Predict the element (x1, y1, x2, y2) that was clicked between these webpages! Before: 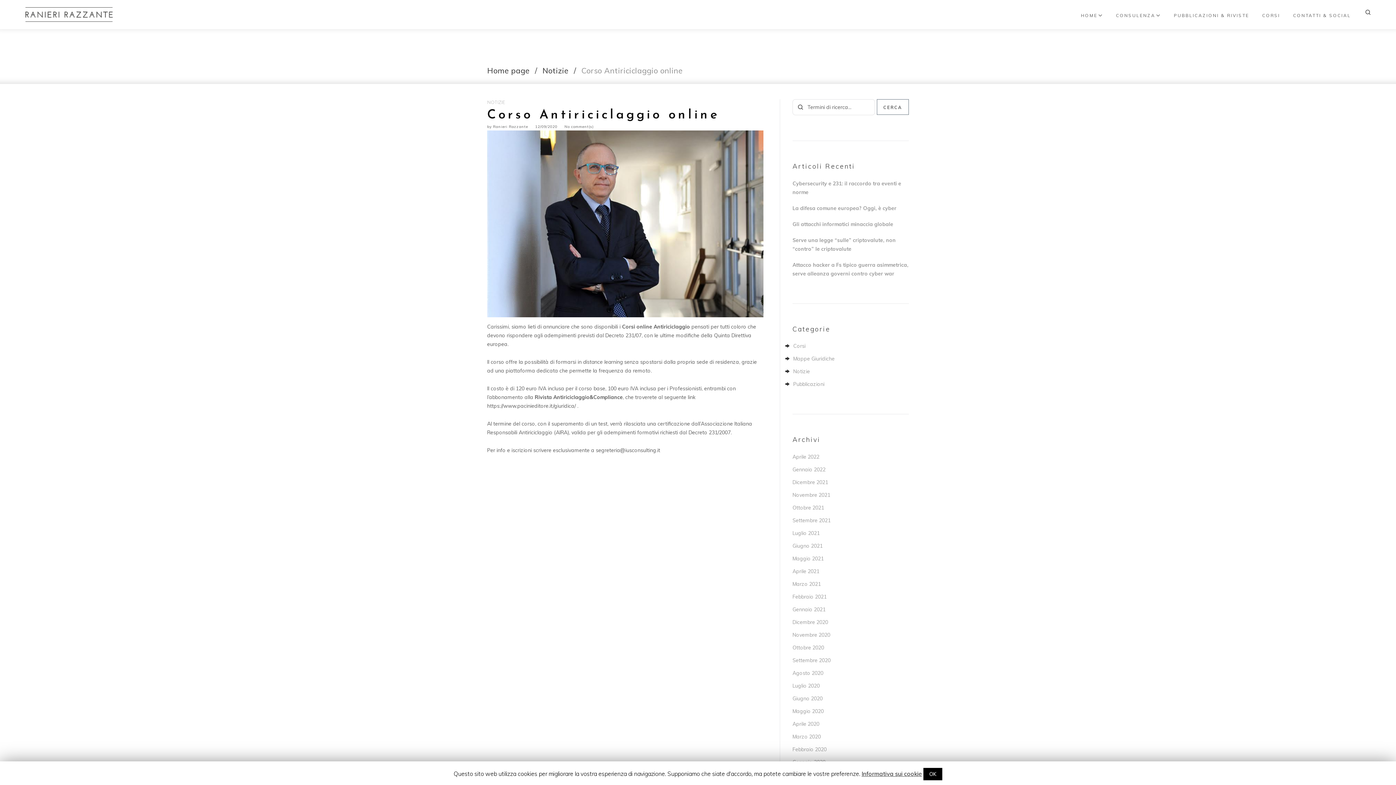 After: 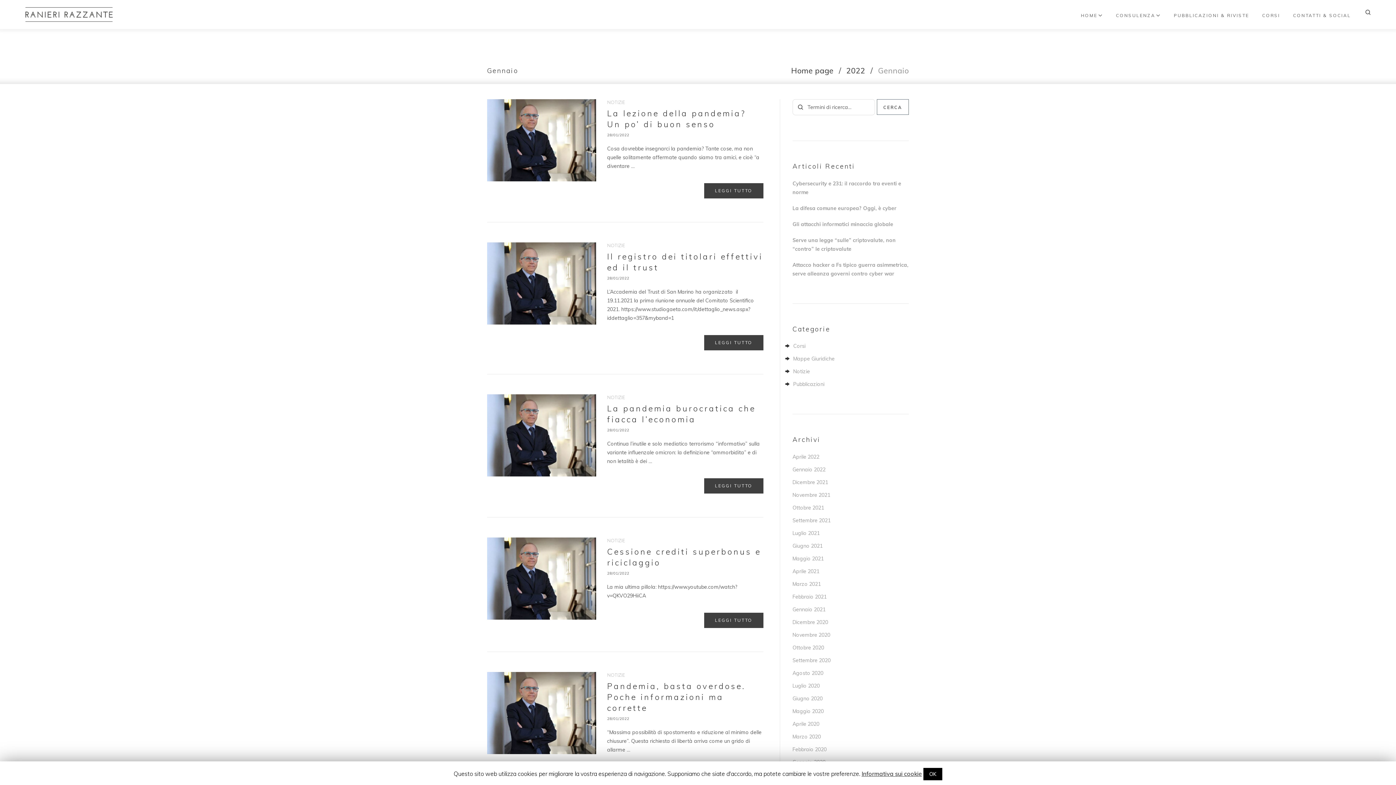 Action: bbox: (792, 466, 825, 472) label: Gennaio 2022